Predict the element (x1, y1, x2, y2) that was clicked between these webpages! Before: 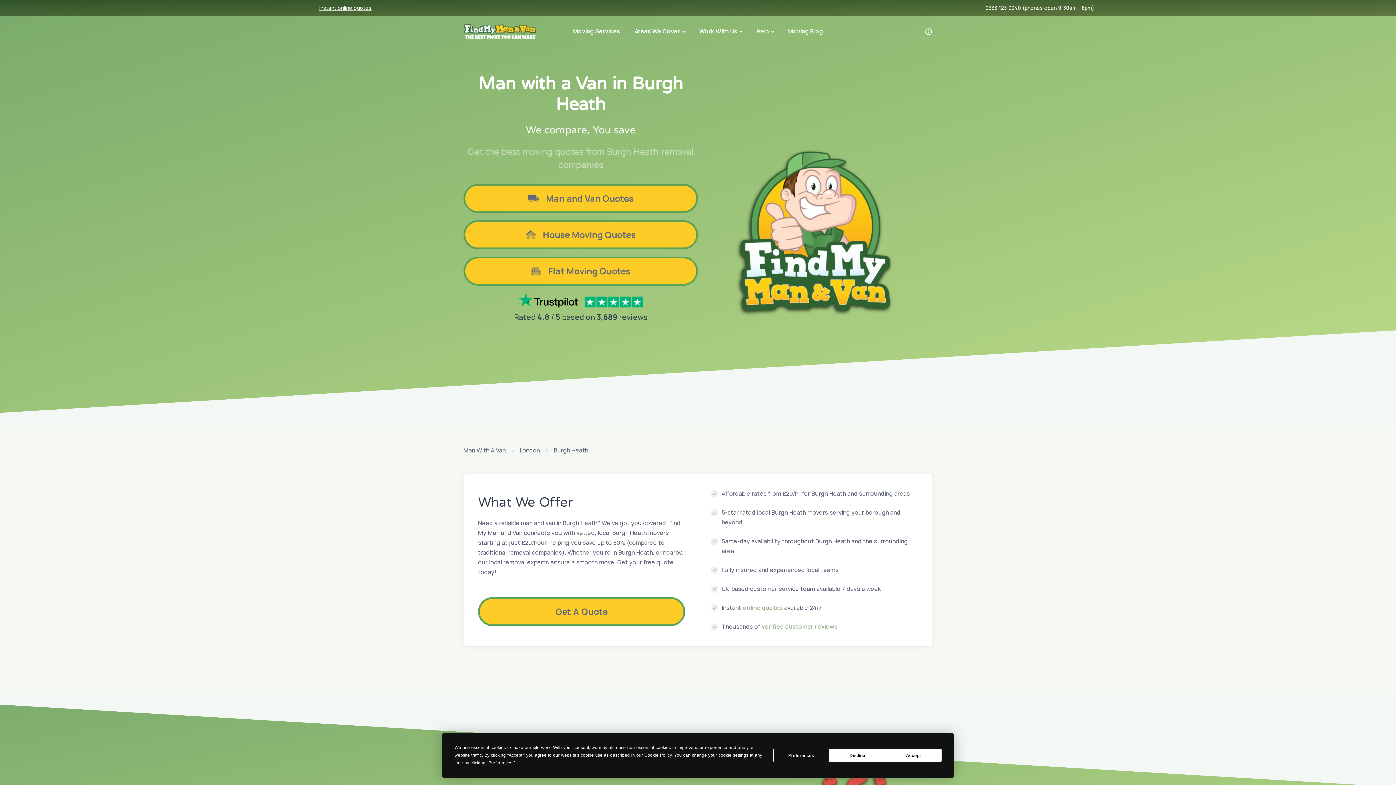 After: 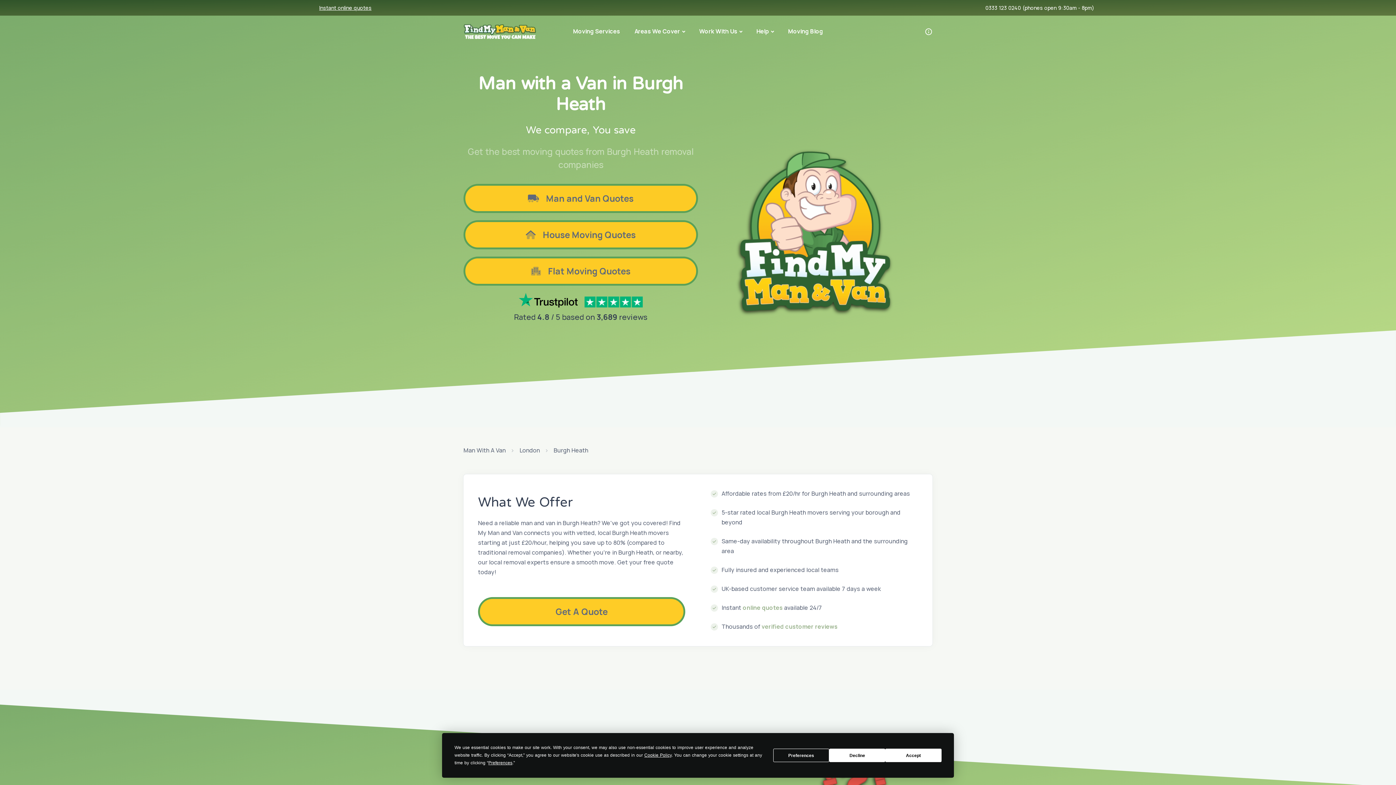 Action: bbox: (985, 4, 1021, 11) label: 0333 123 0240